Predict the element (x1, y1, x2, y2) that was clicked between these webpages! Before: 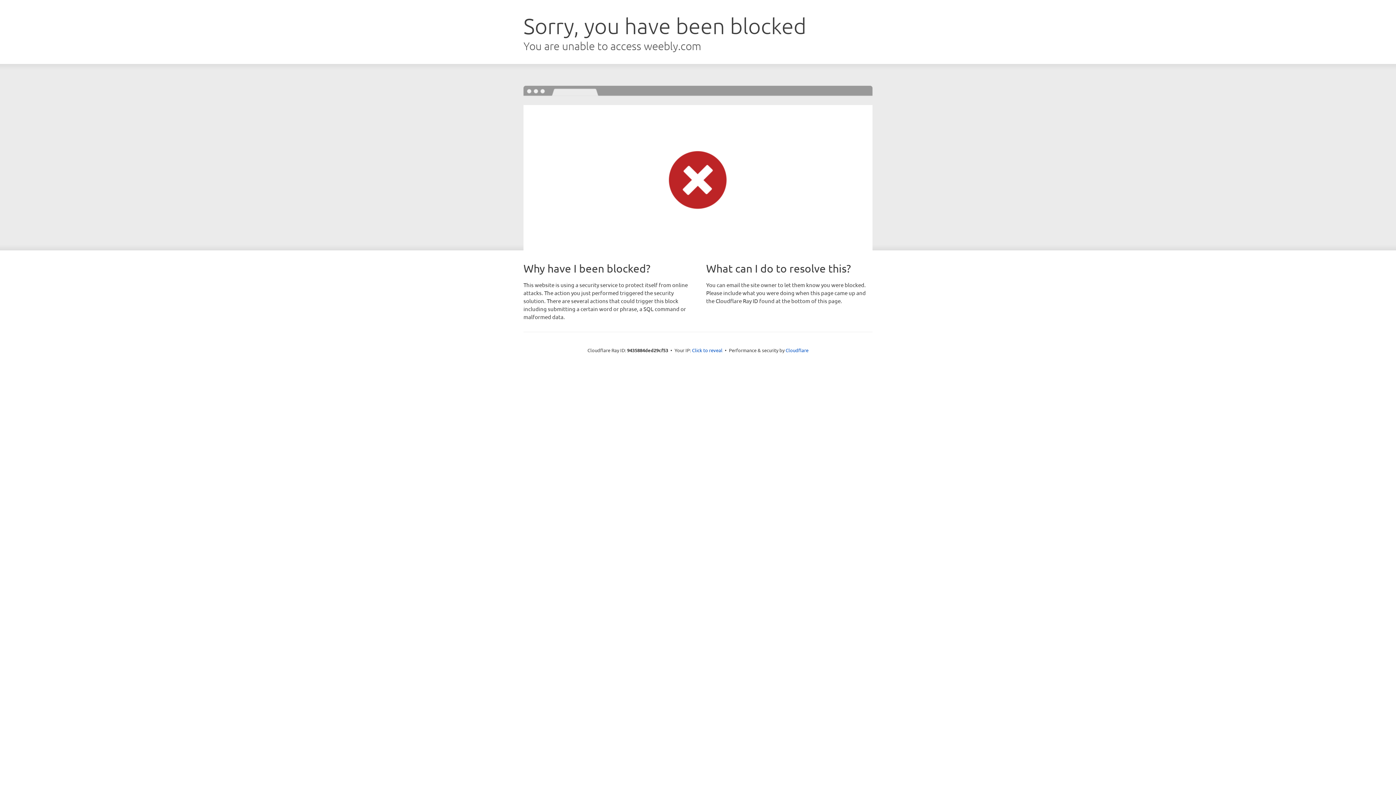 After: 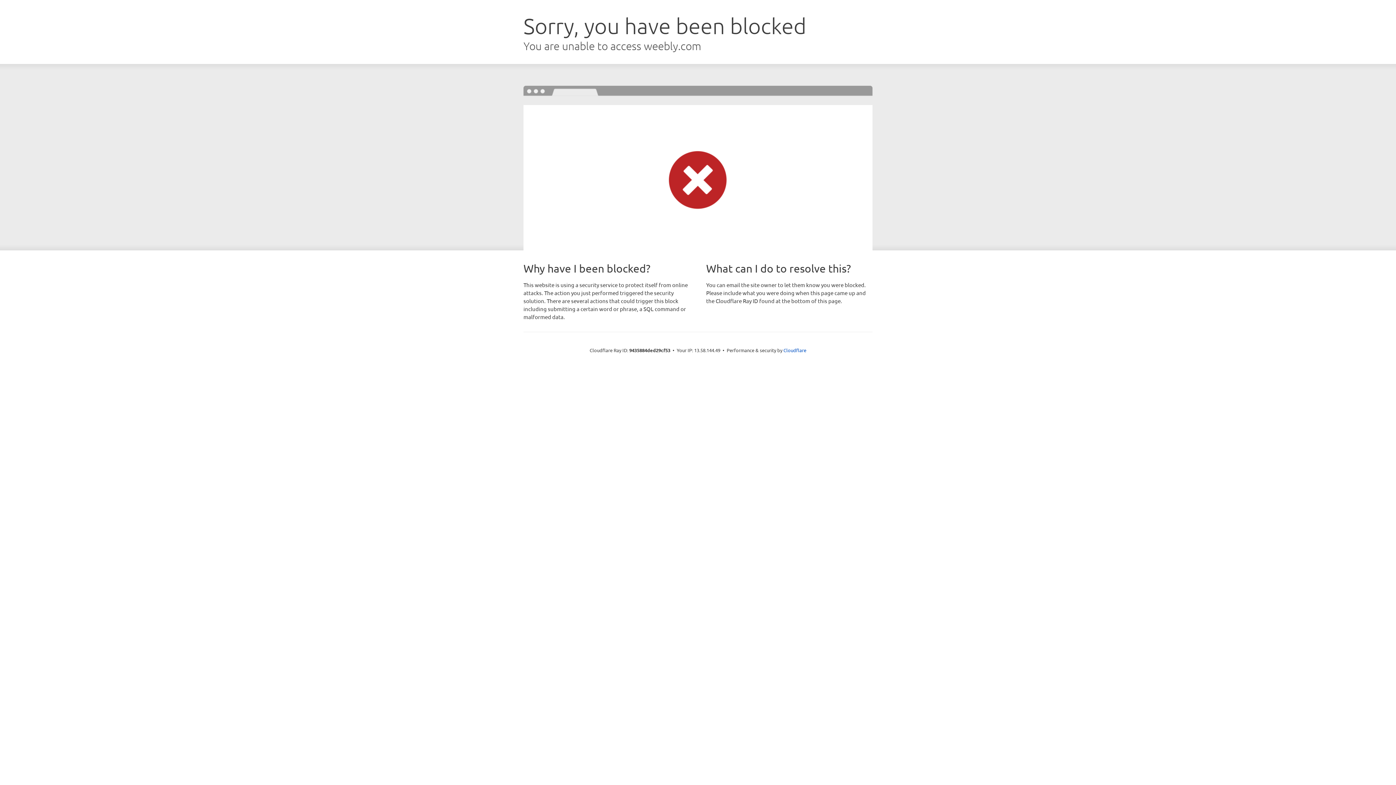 Action: bbox: (692, 346, 722, 353) label: Click to reveal